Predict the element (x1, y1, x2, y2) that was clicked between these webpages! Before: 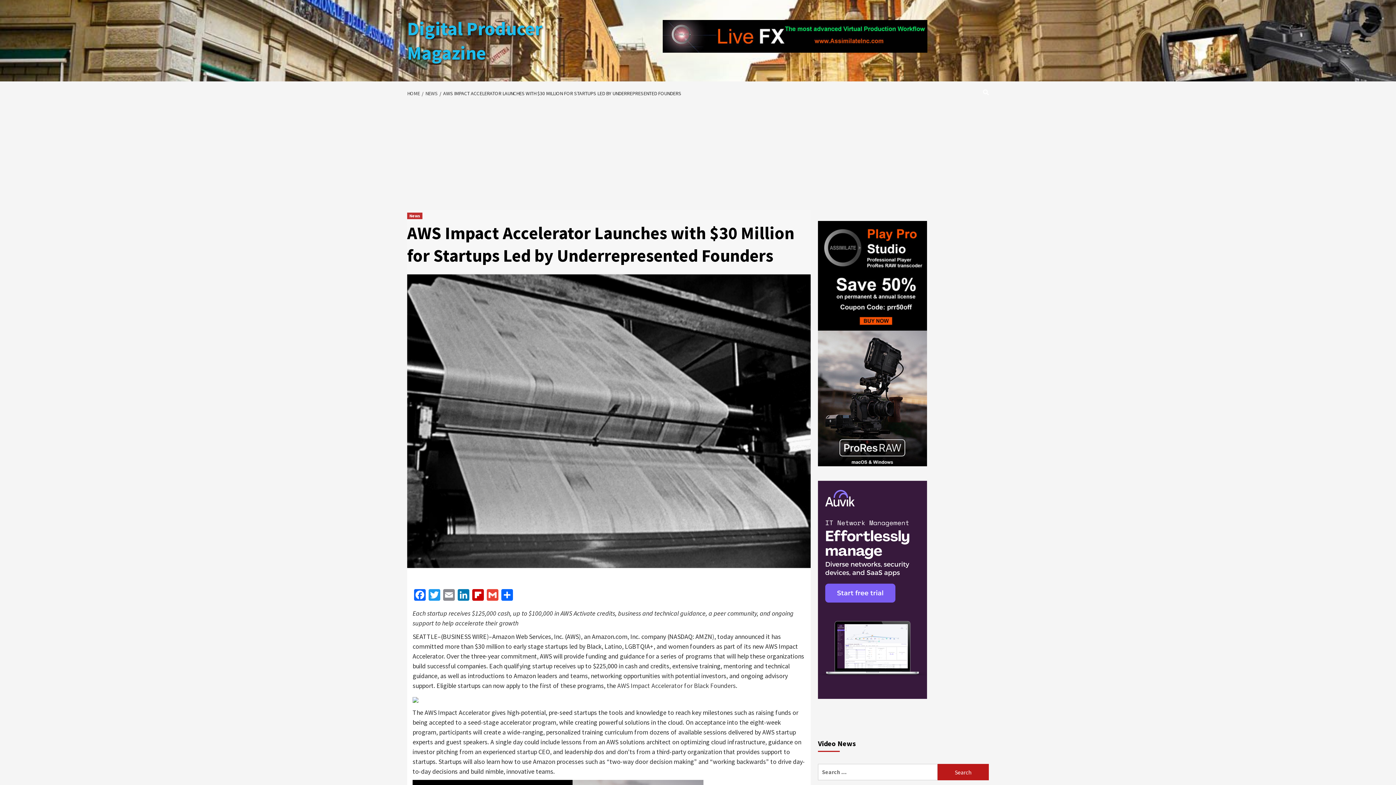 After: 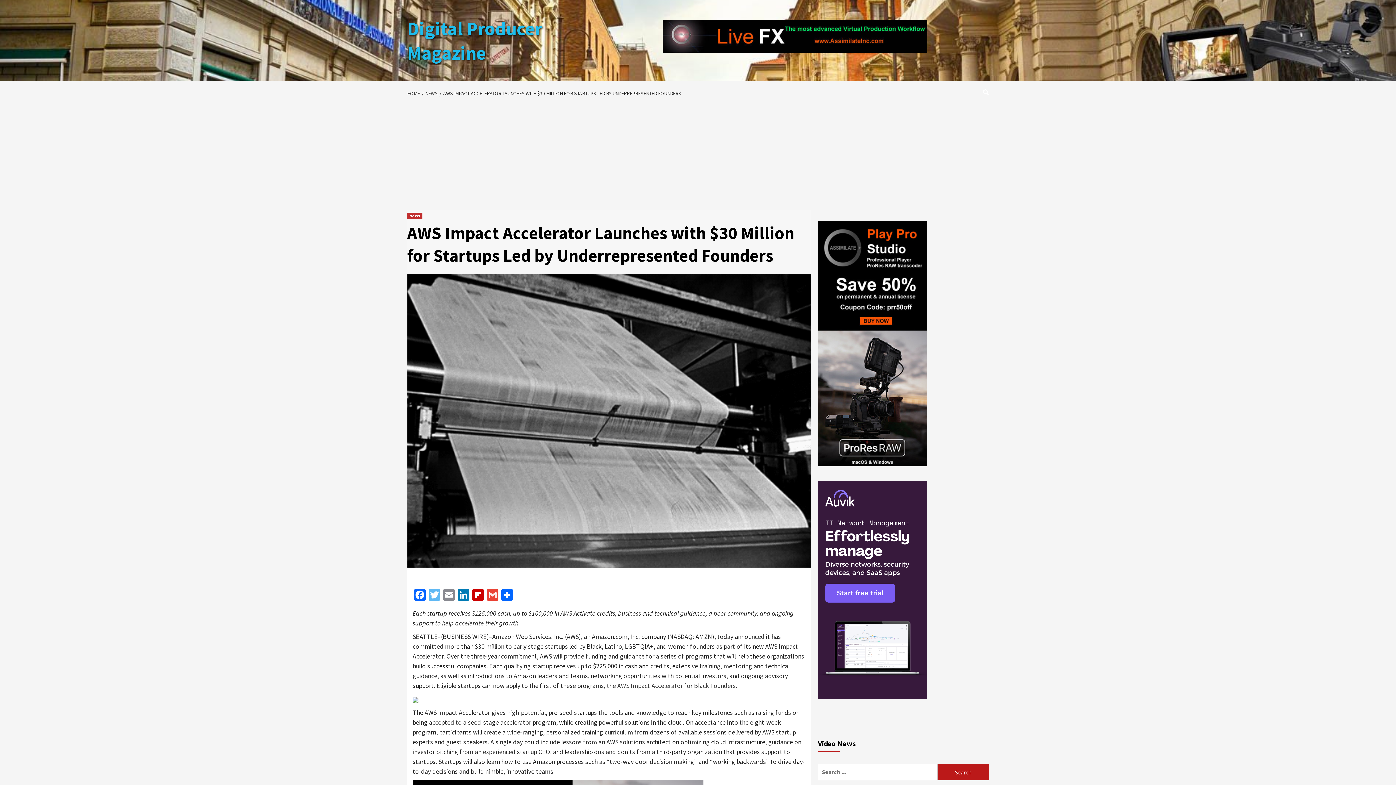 Action: label: Twitter bbox: (427, 589, 441, 602)